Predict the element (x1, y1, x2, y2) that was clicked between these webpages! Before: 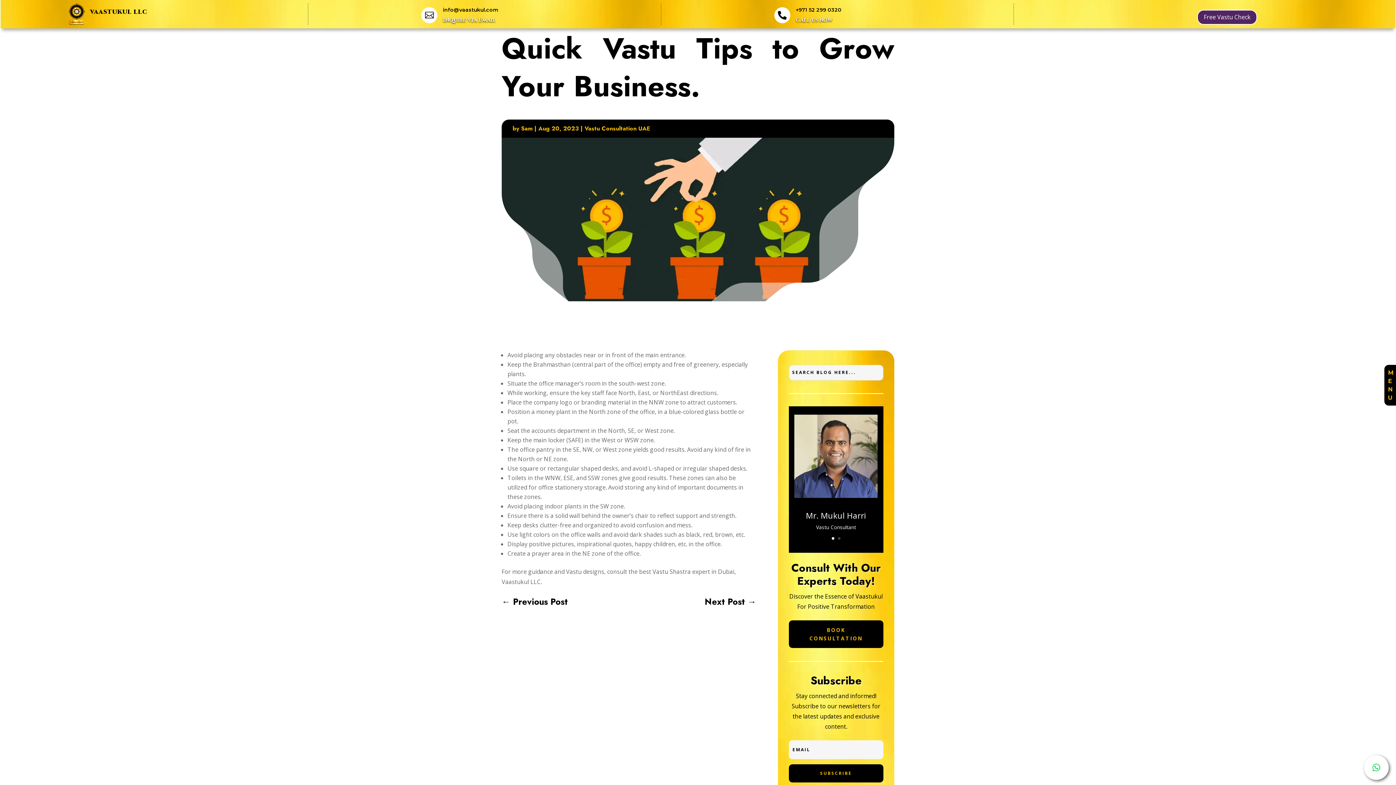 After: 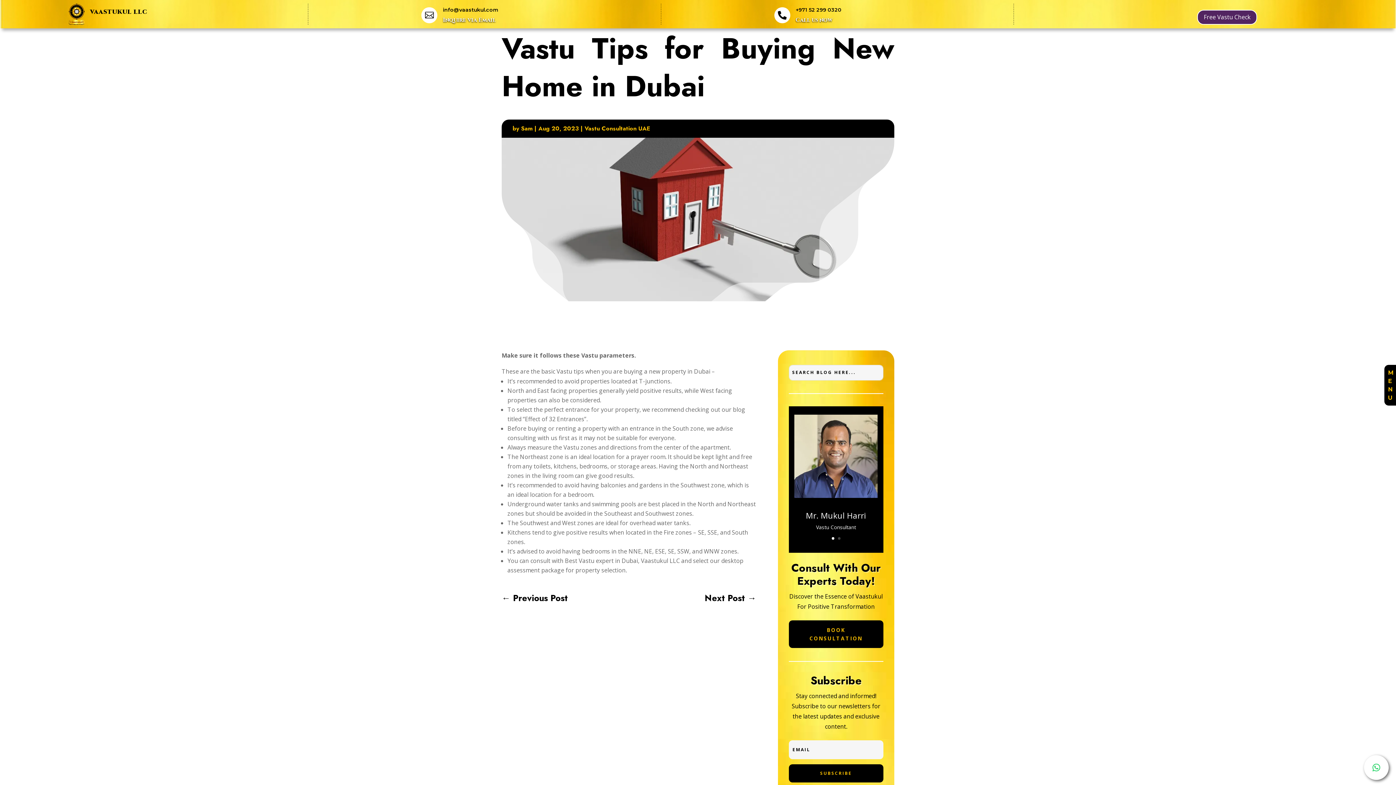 Action: label: Next Post → bbox: (704, 597, 756, 606)